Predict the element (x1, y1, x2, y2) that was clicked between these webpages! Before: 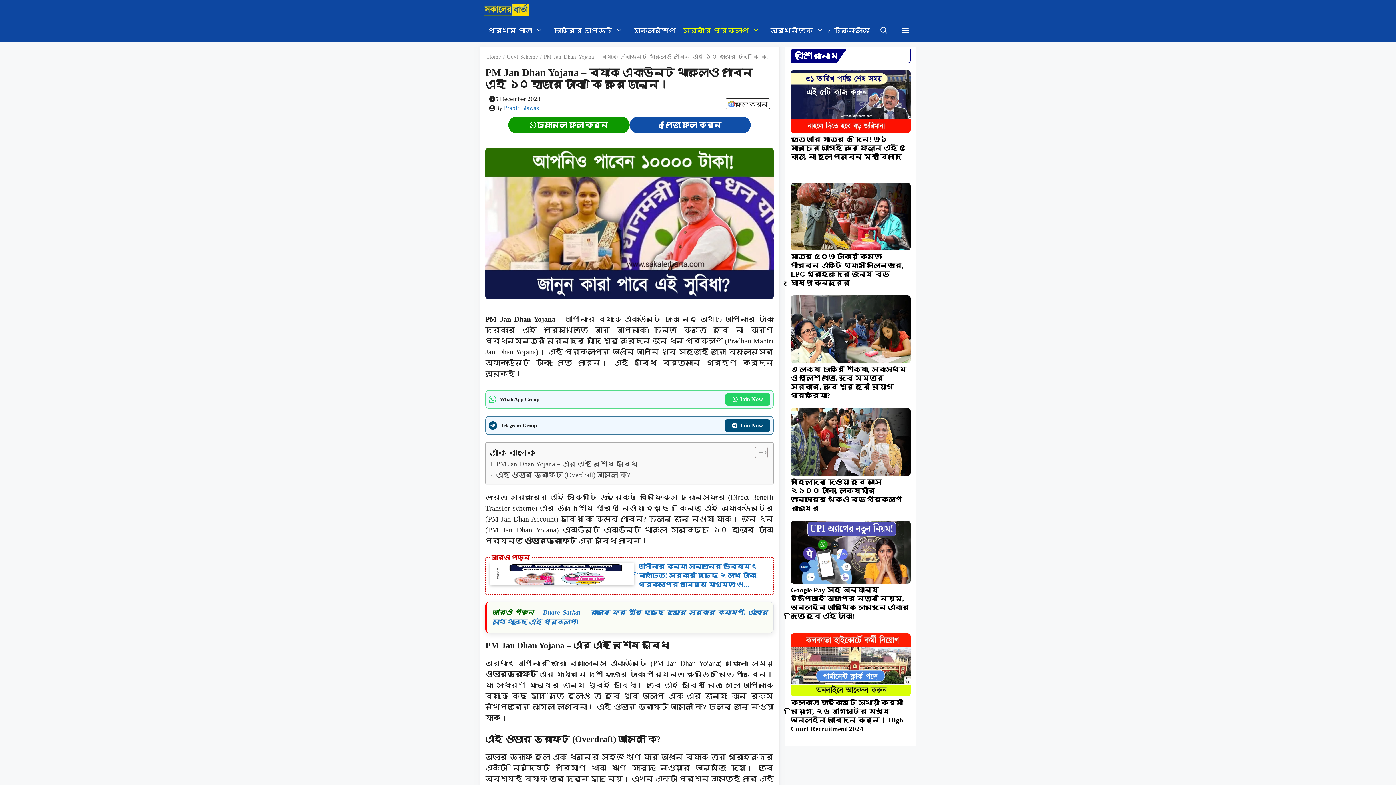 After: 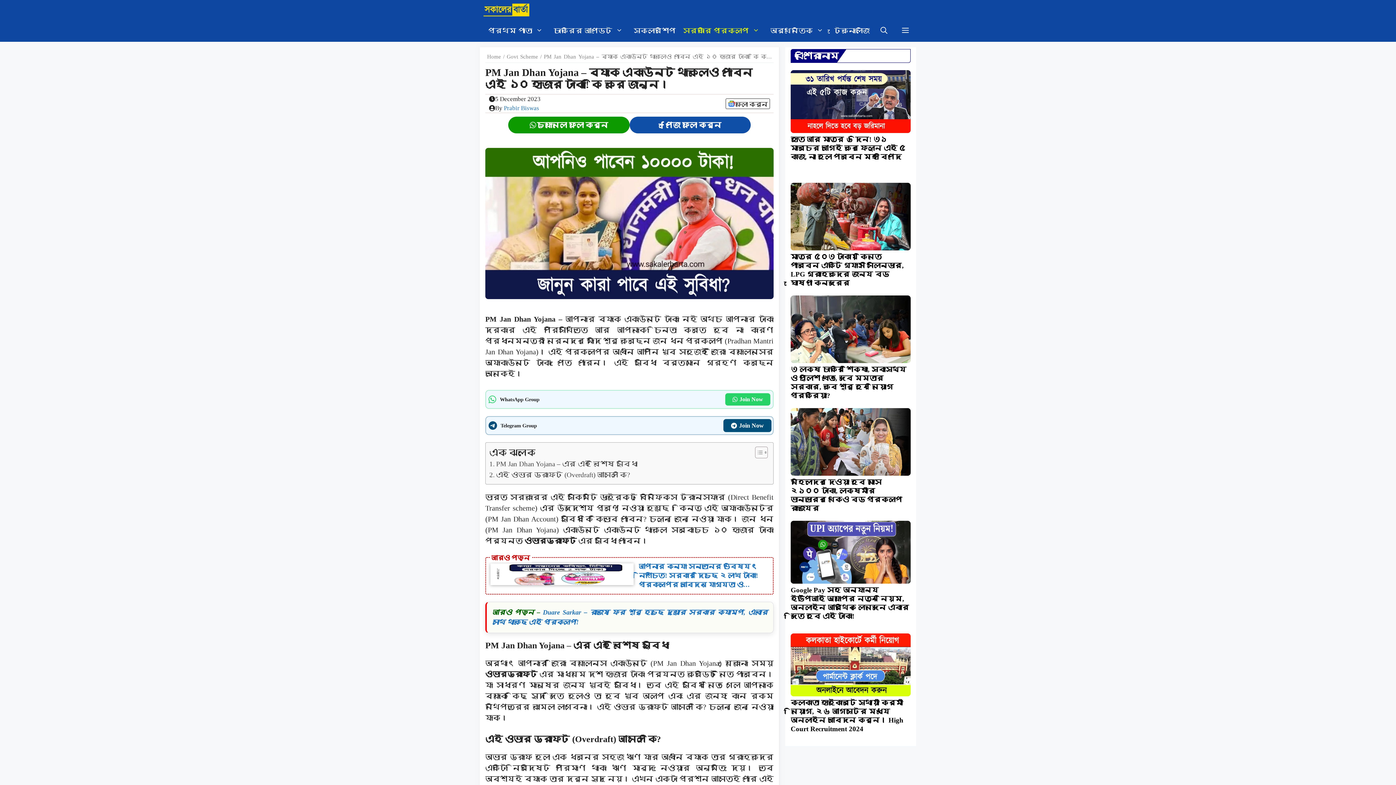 Action: label: Join Now bbox: (724, 419, 770, 432)